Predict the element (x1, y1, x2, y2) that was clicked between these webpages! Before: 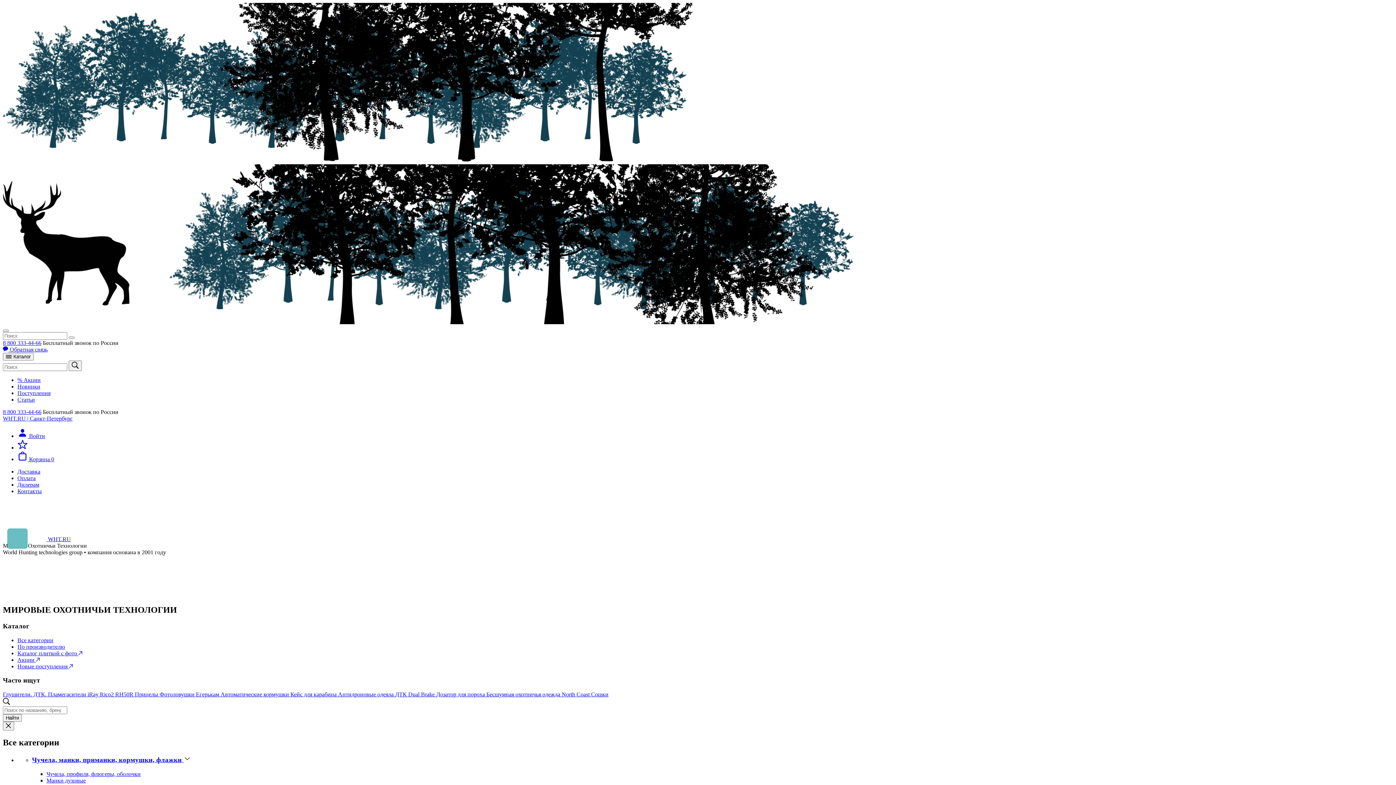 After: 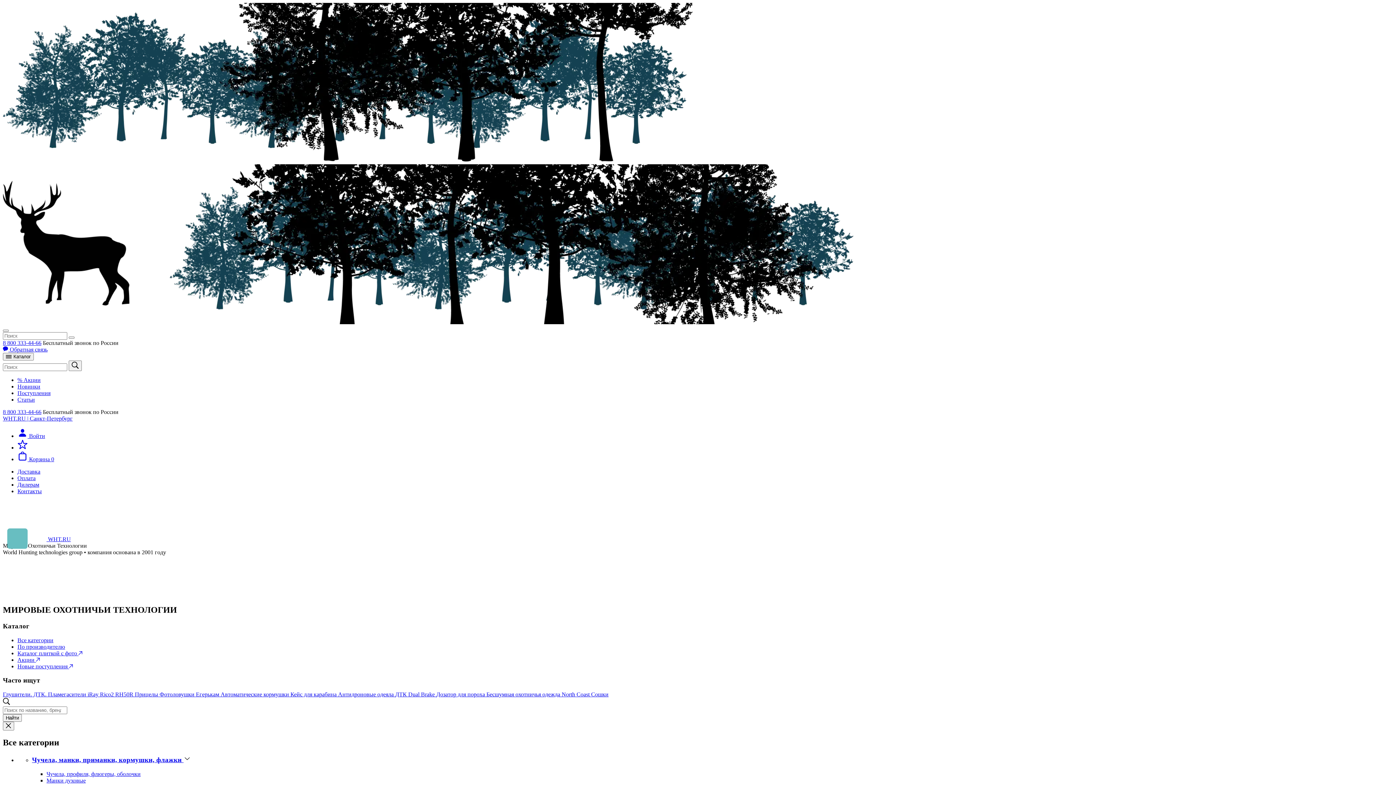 Action: bbox: (17, 444, 27, 450)